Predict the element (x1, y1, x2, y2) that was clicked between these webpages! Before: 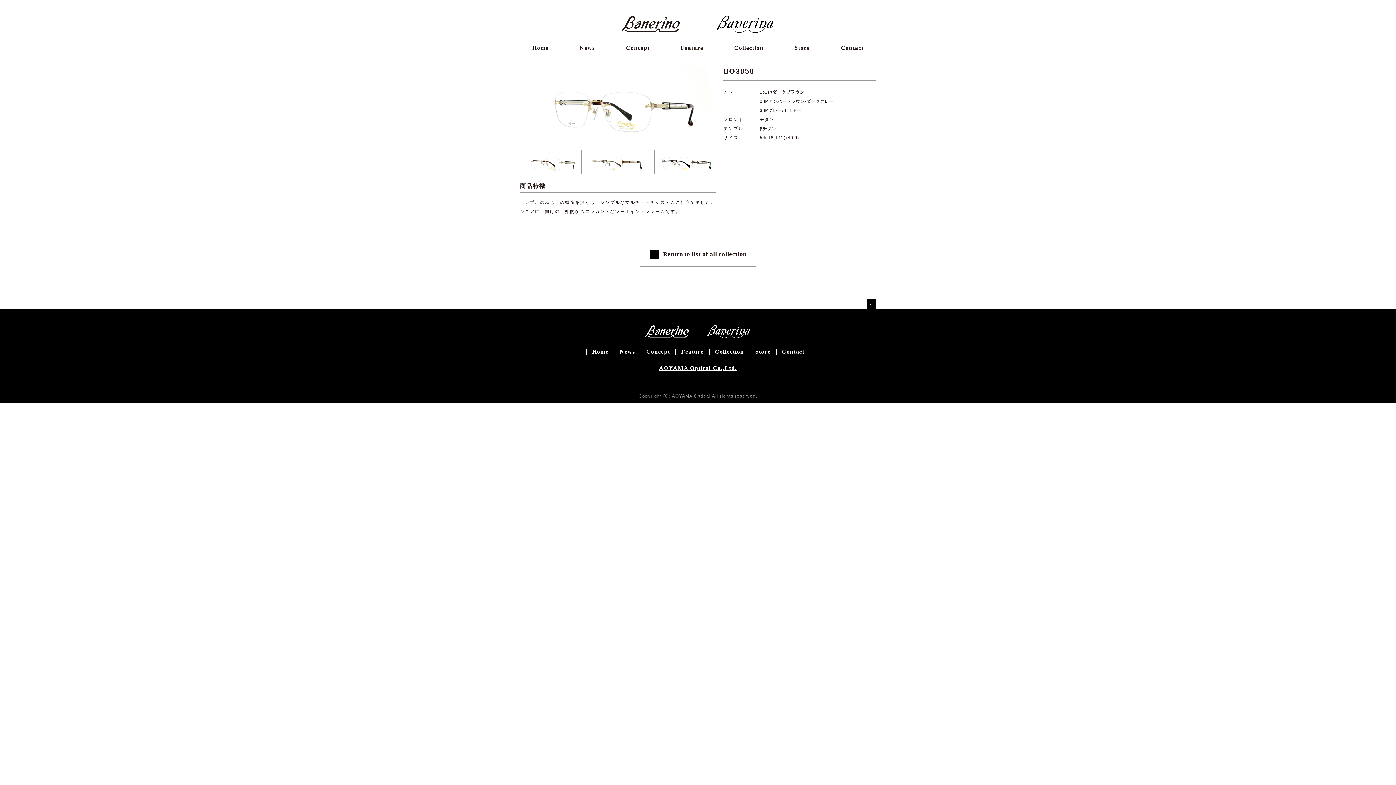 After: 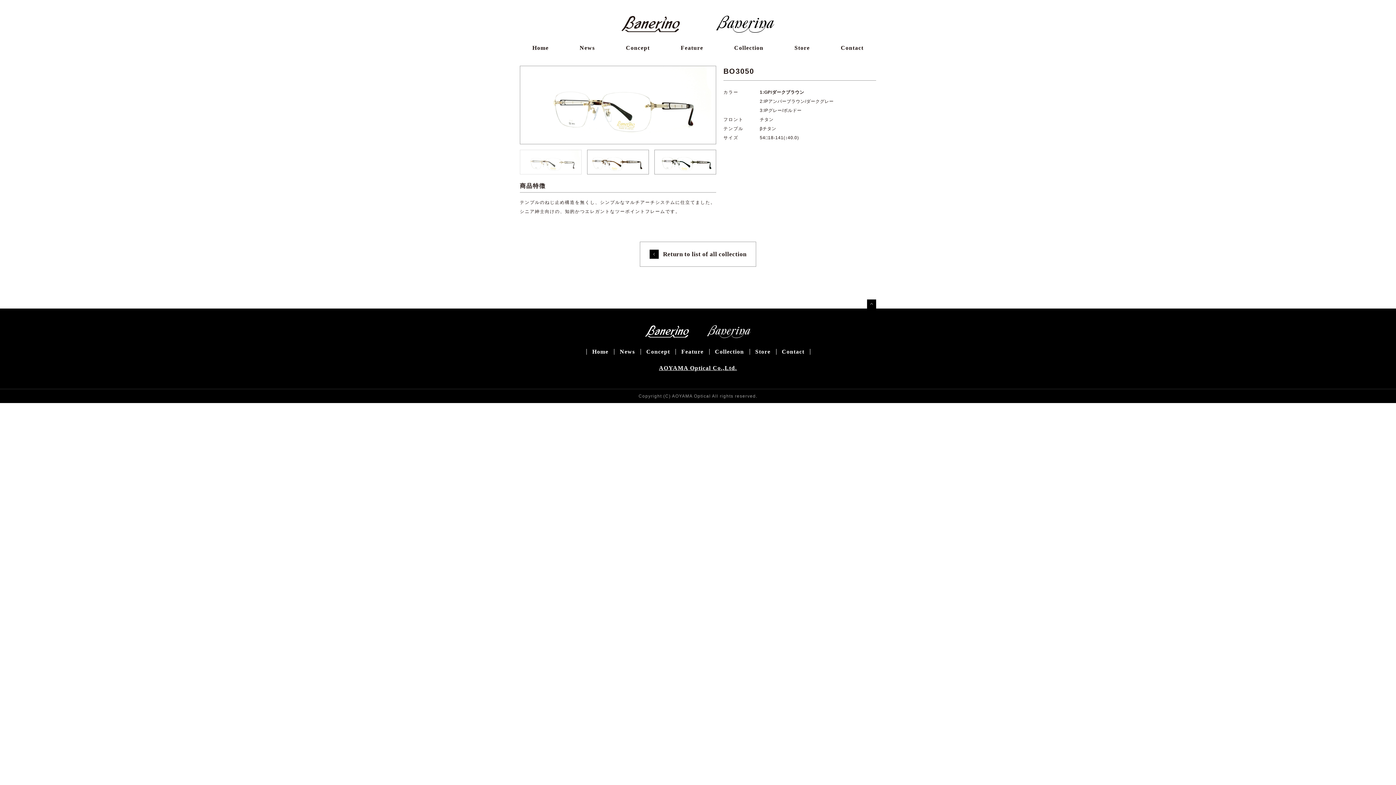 Action: bbox: (520, 168, 581, 173)